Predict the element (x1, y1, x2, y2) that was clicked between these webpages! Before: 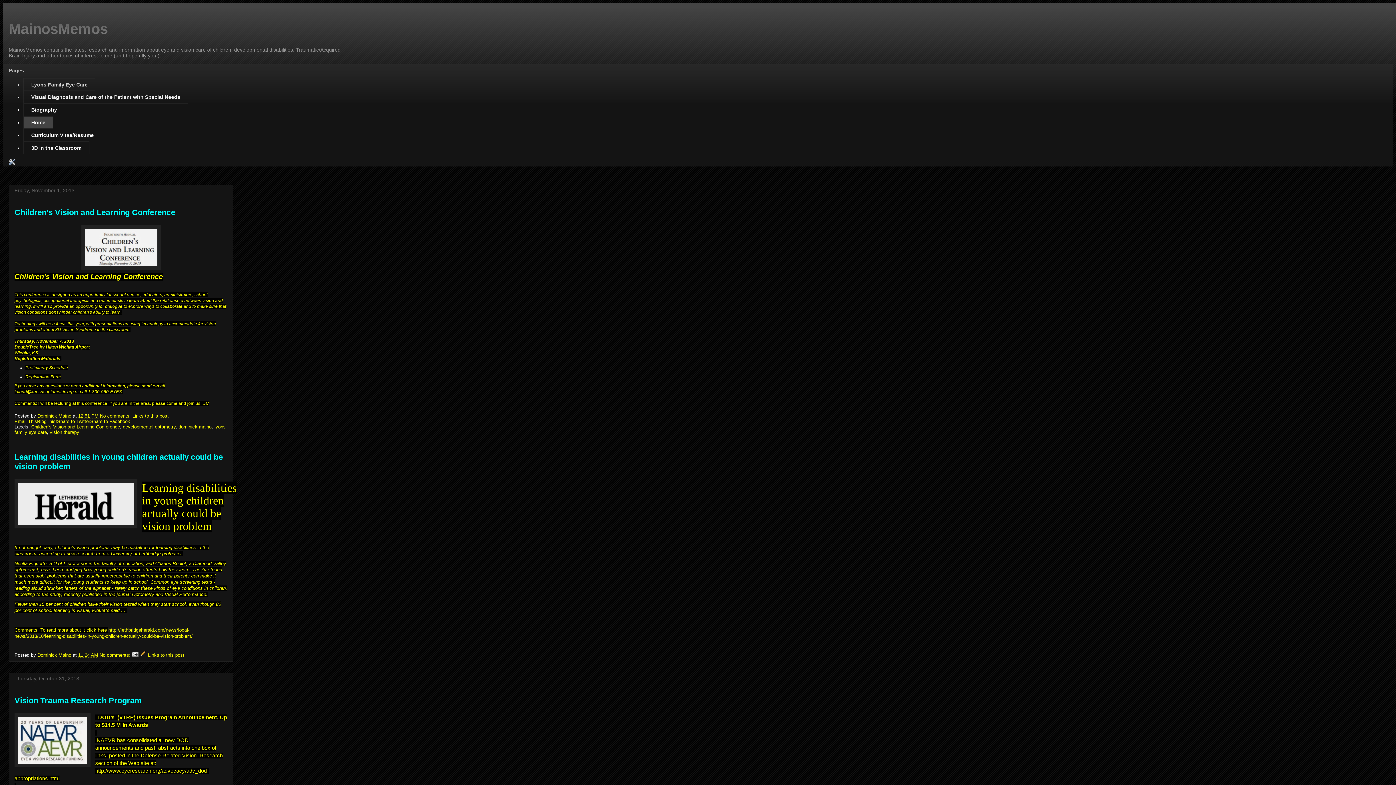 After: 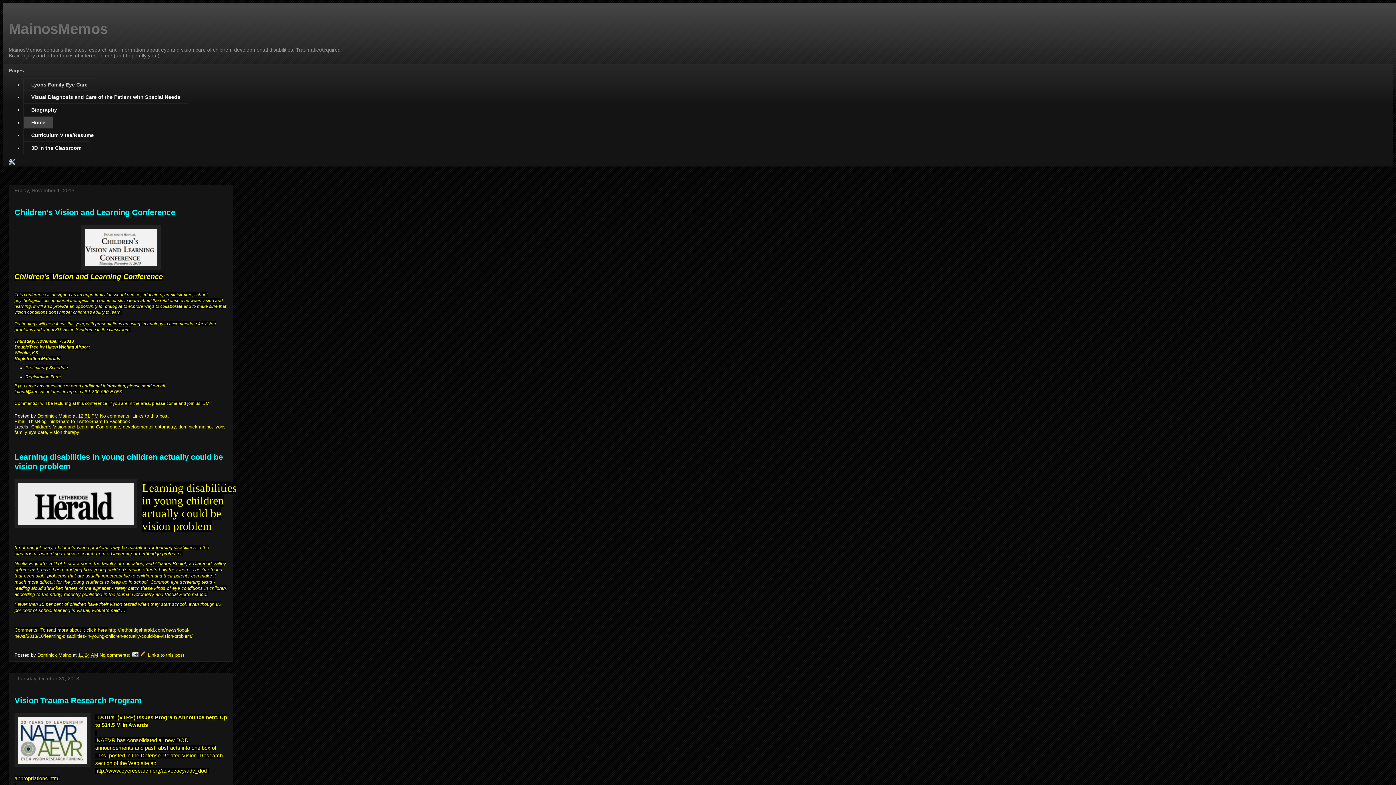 Action: bbox: (178, 424, 211, 429) label: dominick maino